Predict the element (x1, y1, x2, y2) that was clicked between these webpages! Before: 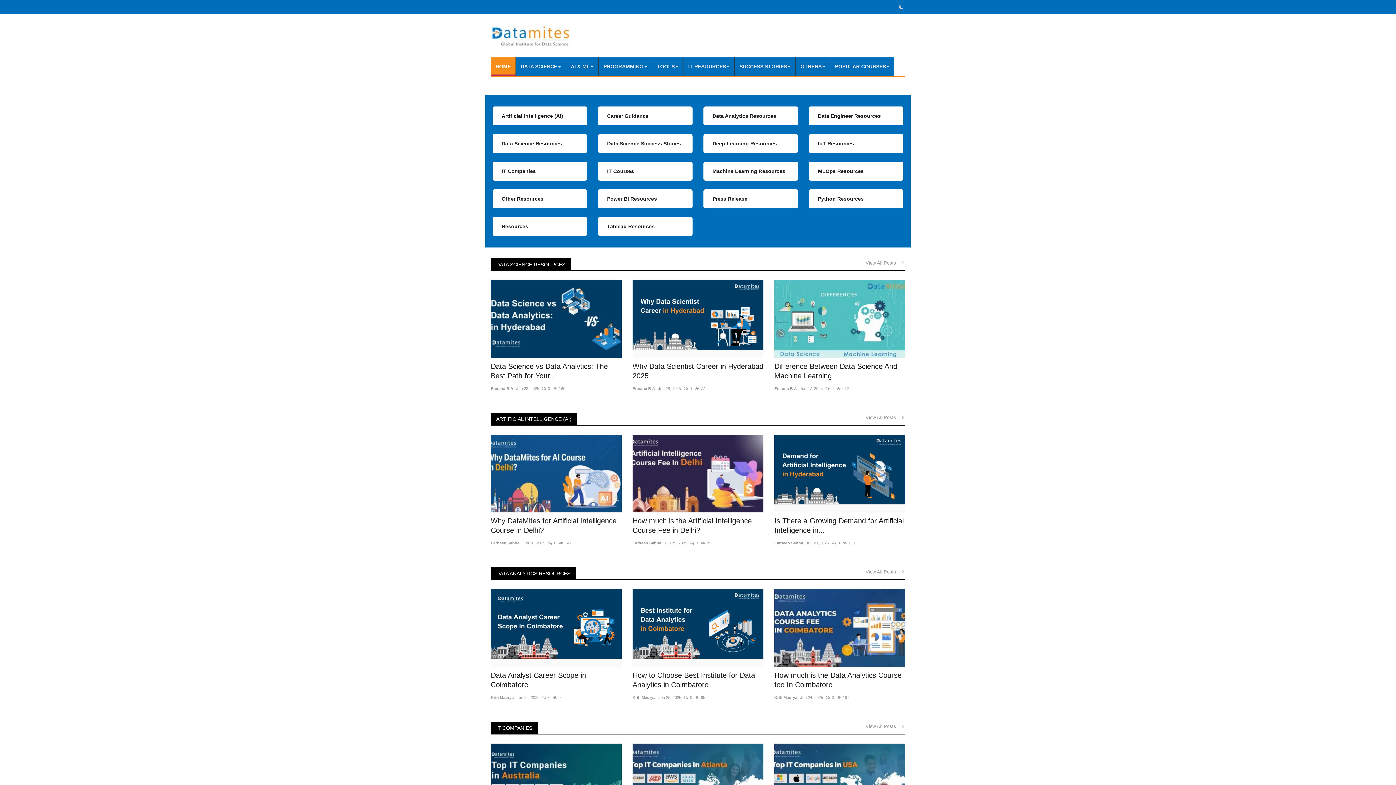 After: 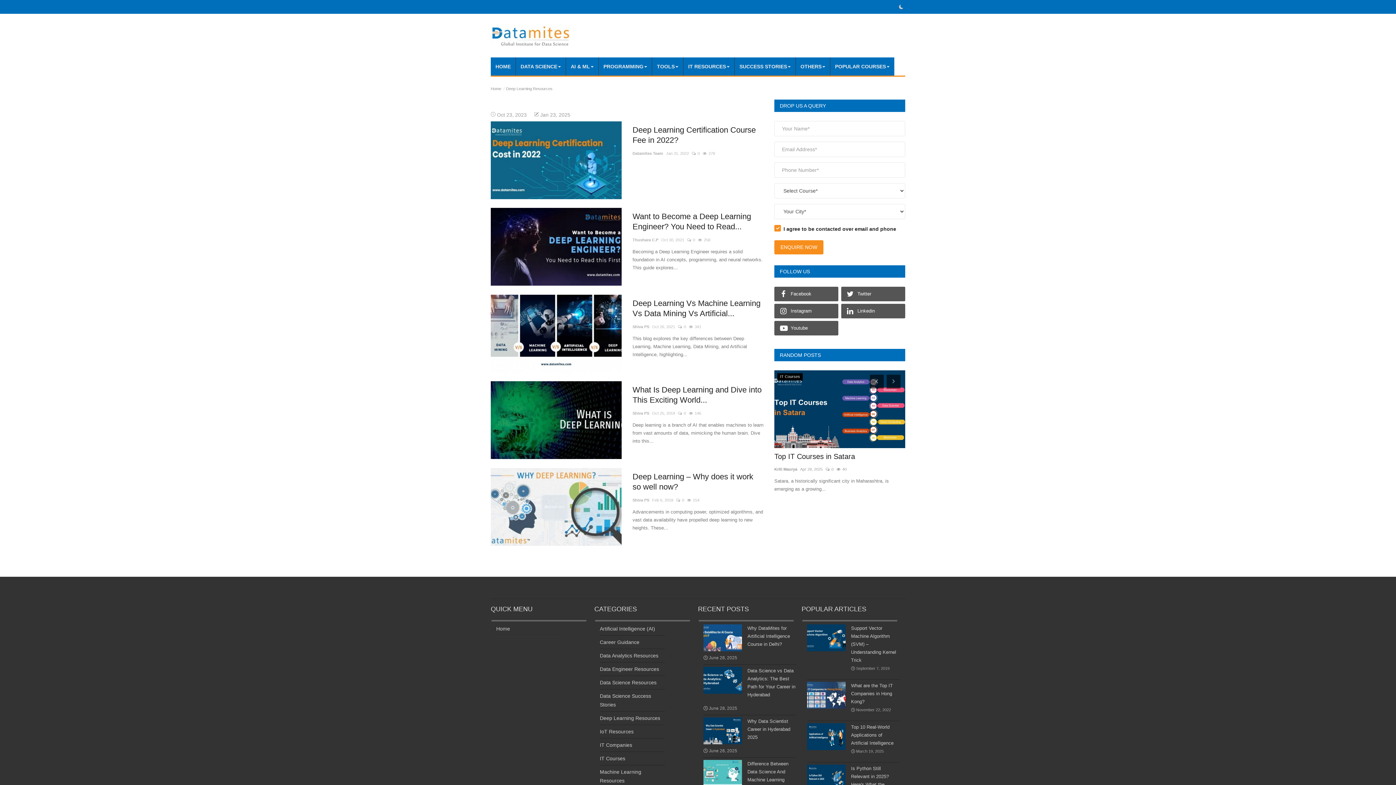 Action: bbox: (703, 134, 798, 153) label: Deep Learning Resources